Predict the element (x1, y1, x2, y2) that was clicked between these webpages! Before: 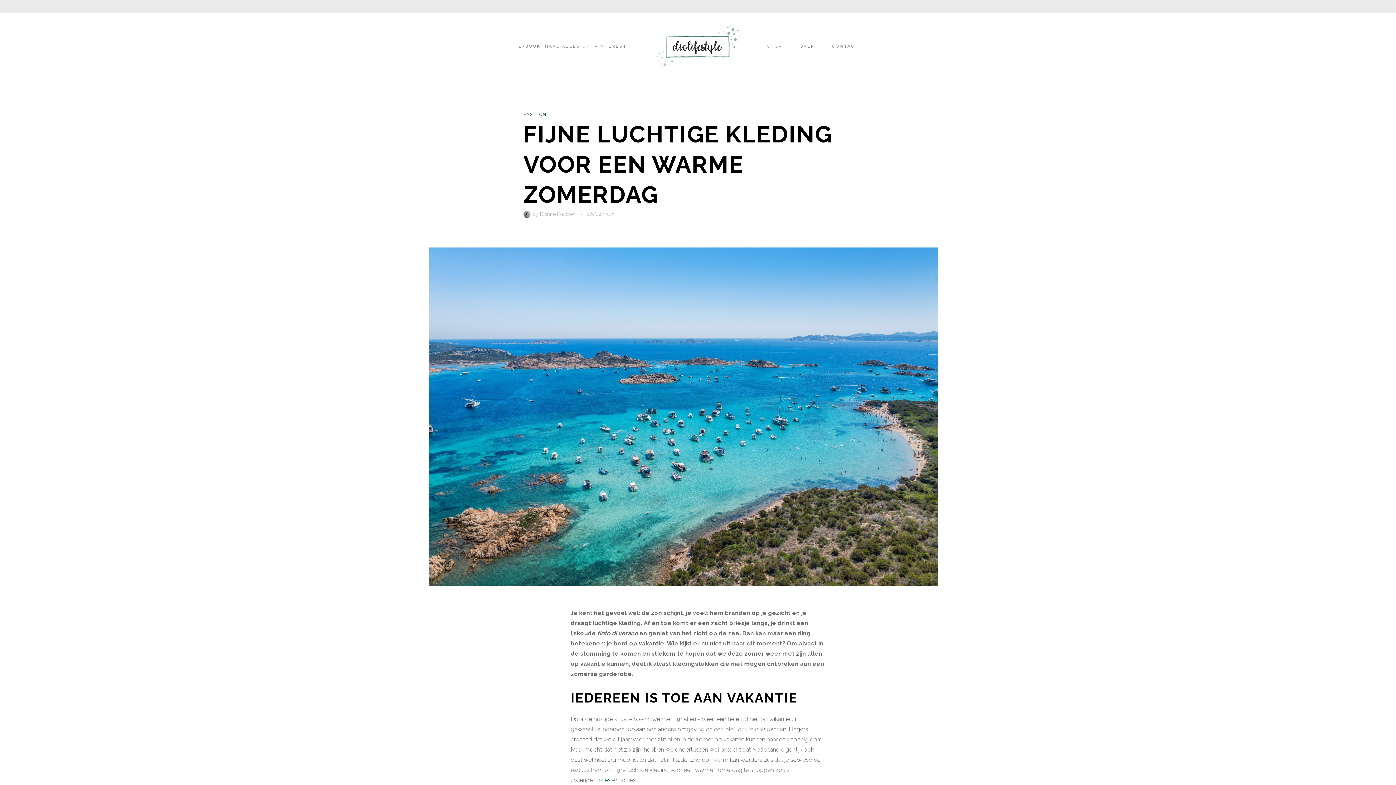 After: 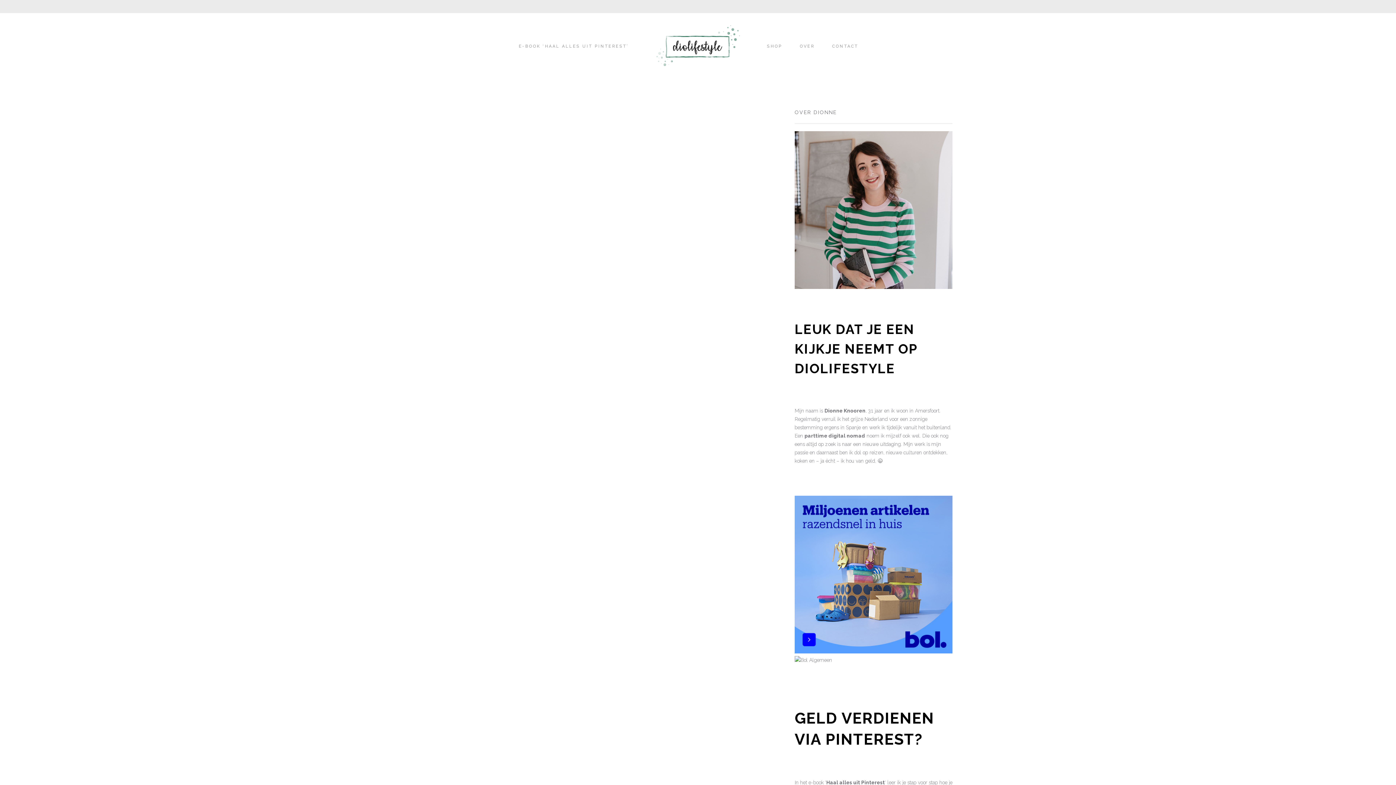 Action: bbox: (540, 211, 575, 217) label: Dionne Knooren